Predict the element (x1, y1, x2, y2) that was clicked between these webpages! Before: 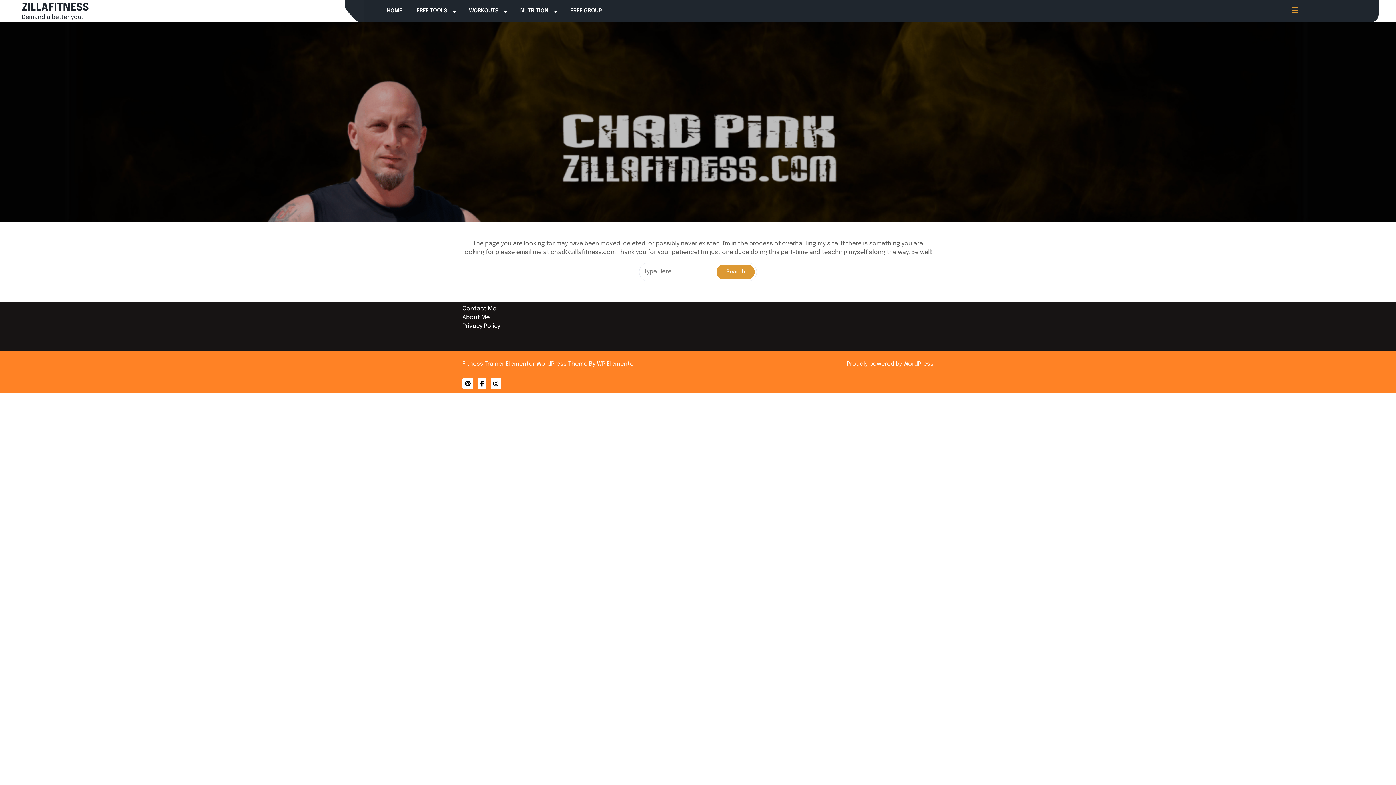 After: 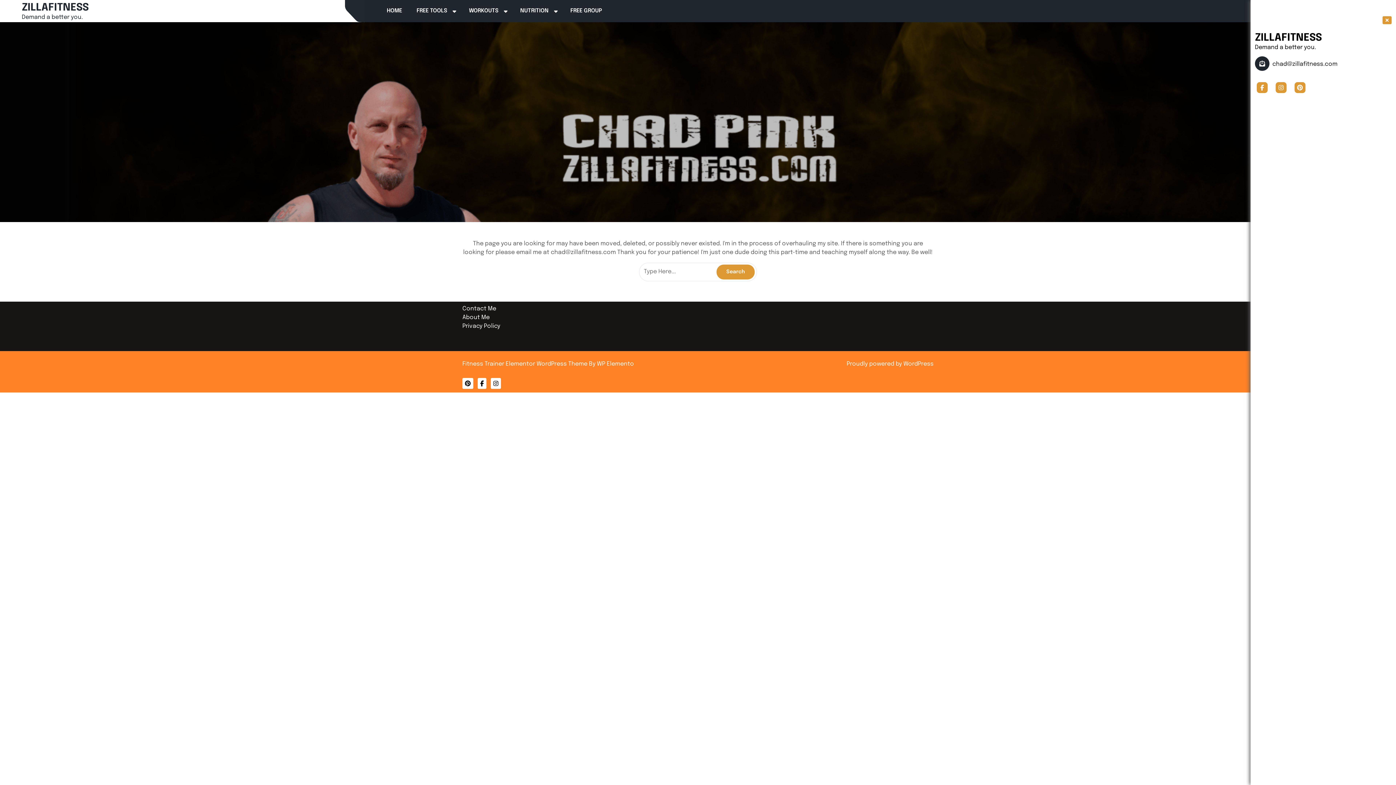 Action: bbox: (1292, 8, 1298, 14)